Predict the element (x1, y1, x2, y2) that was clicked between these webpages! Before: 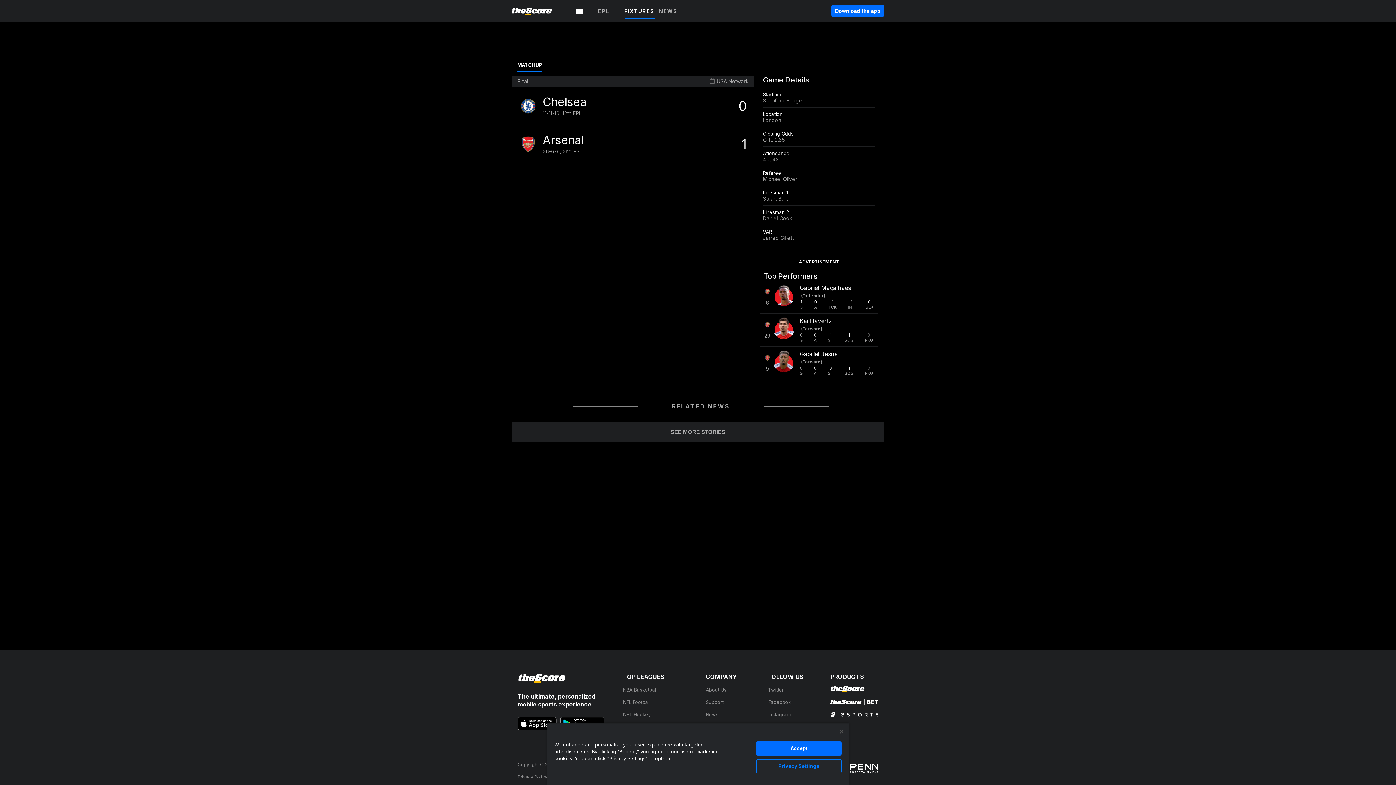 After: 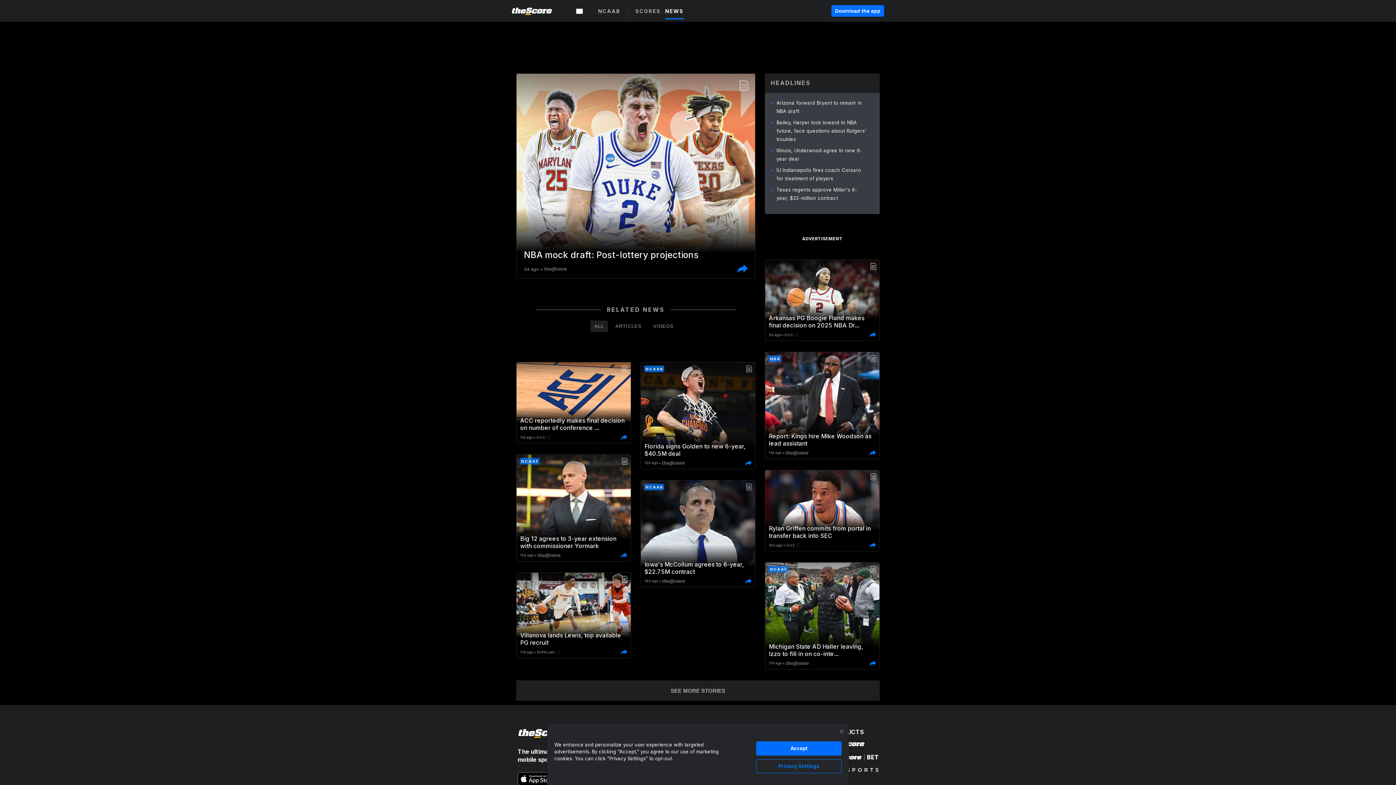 Action: bbox: (623, 736, 675, 742) label: NCAA Mens Basketball